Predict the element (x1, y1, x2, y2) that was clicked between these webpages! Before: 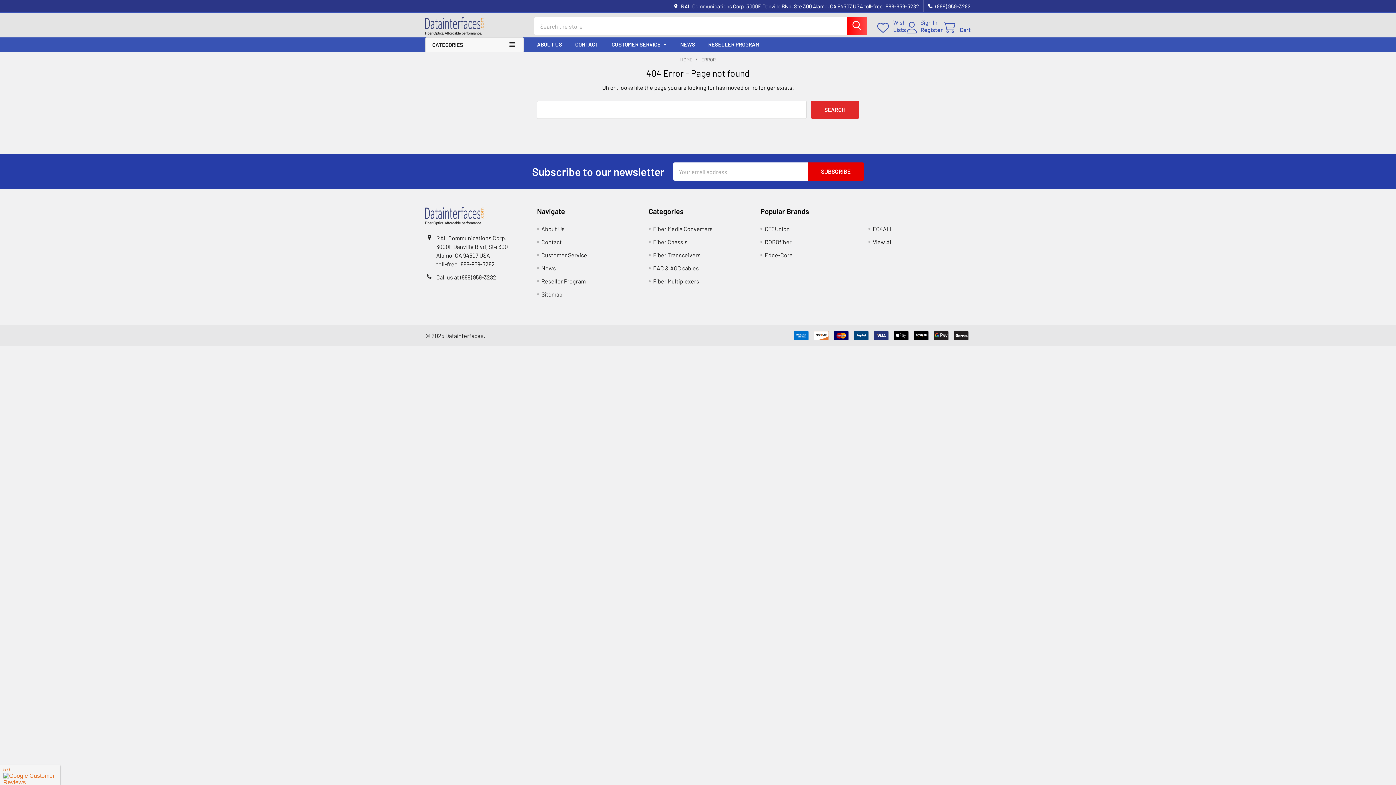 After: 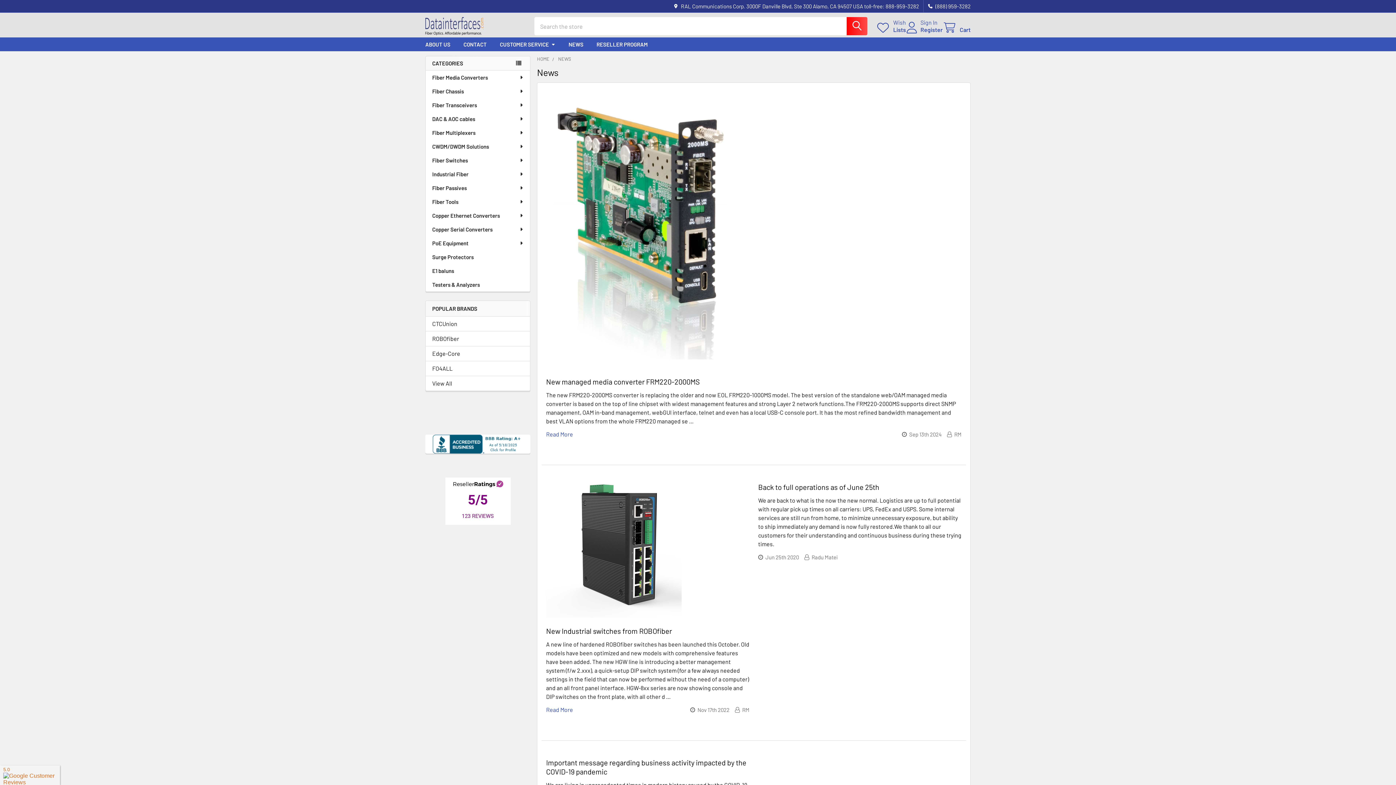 Action: bbox: (673, 37, 701, 51) label: NEWS